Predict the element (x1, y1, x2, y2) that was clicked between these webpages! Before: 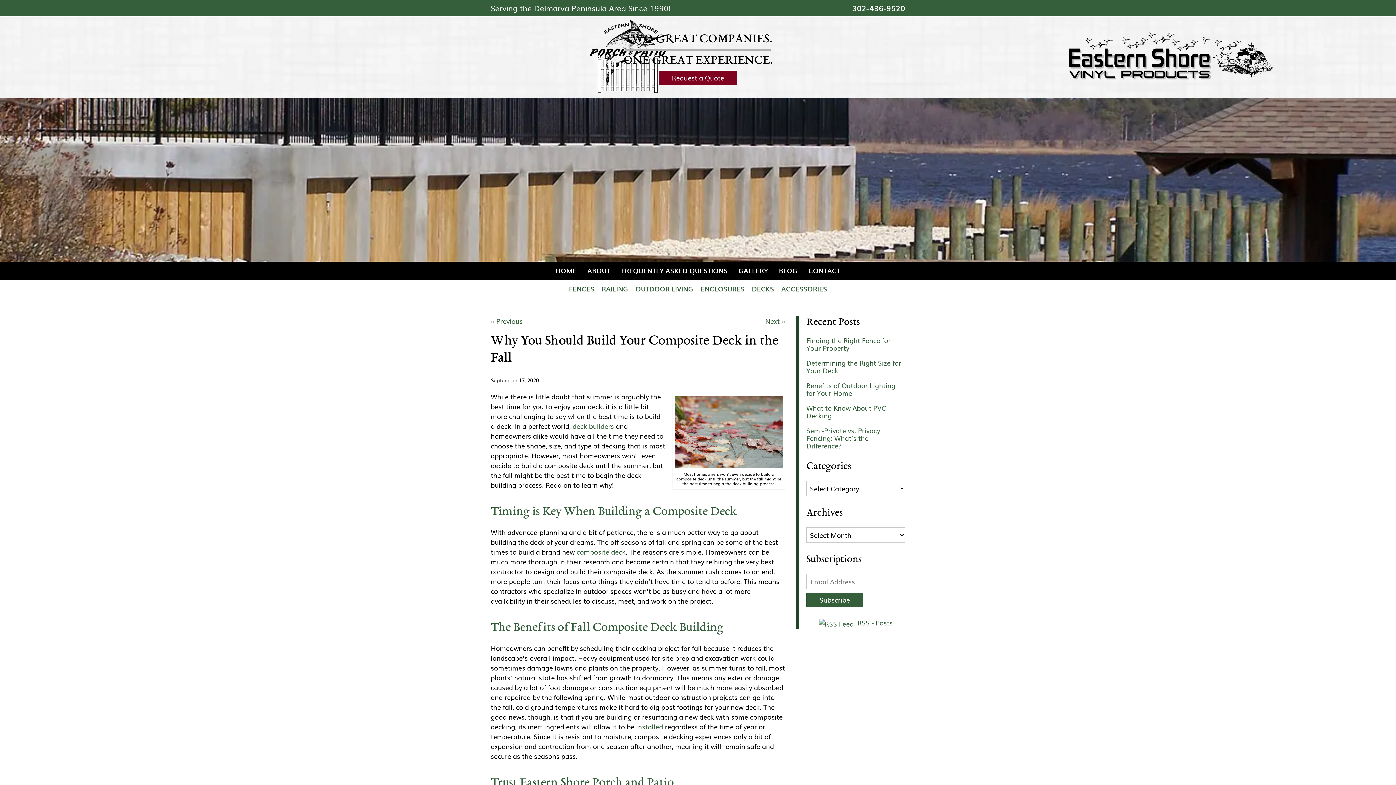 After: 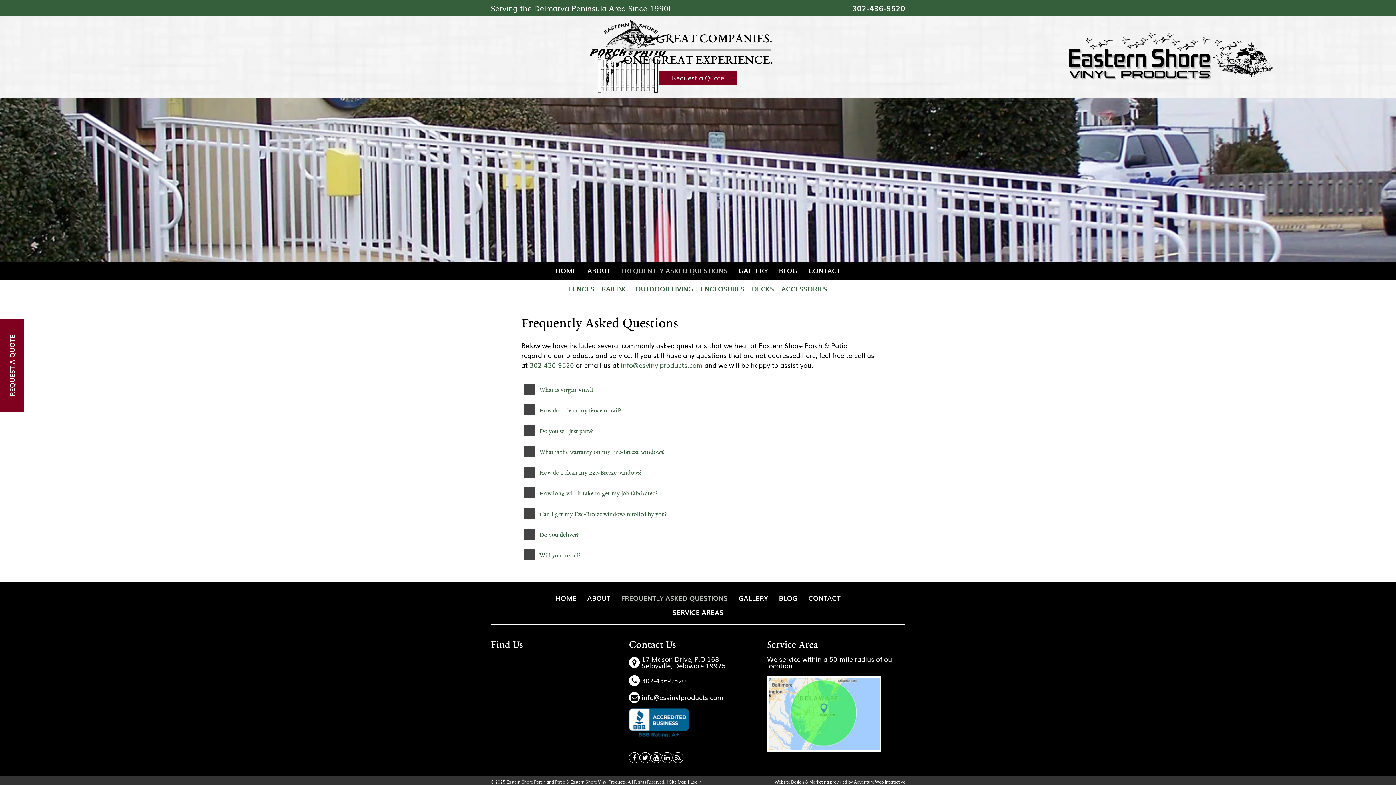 Action: bbox: (615, 261, 733, 280) label: FREQUENTLY ASKED QUESTIONS